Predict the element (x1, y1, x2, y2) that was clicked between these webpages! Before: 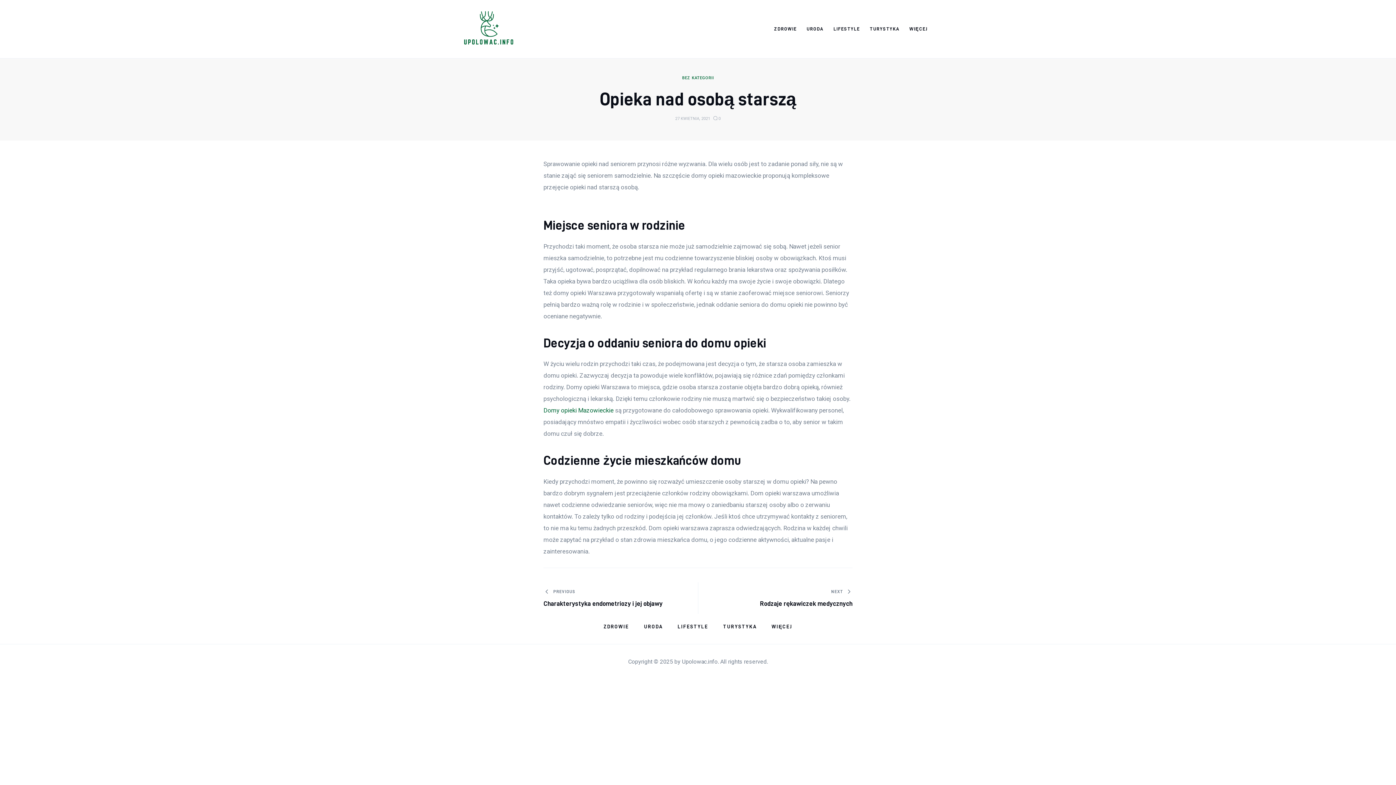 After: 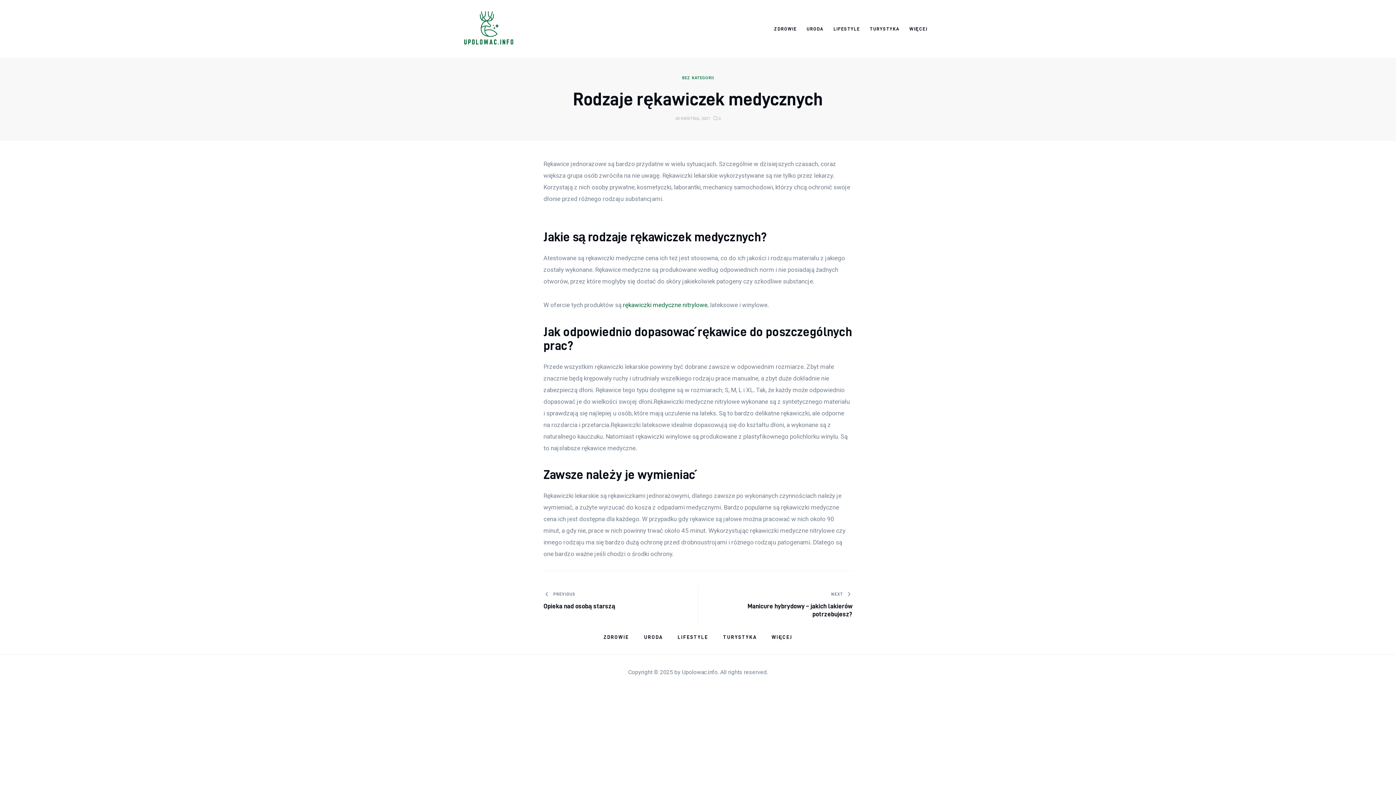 Action: label: NEXT
Rodzaje rękawiczek medycznych bbox: (709, 588, 852, 608)